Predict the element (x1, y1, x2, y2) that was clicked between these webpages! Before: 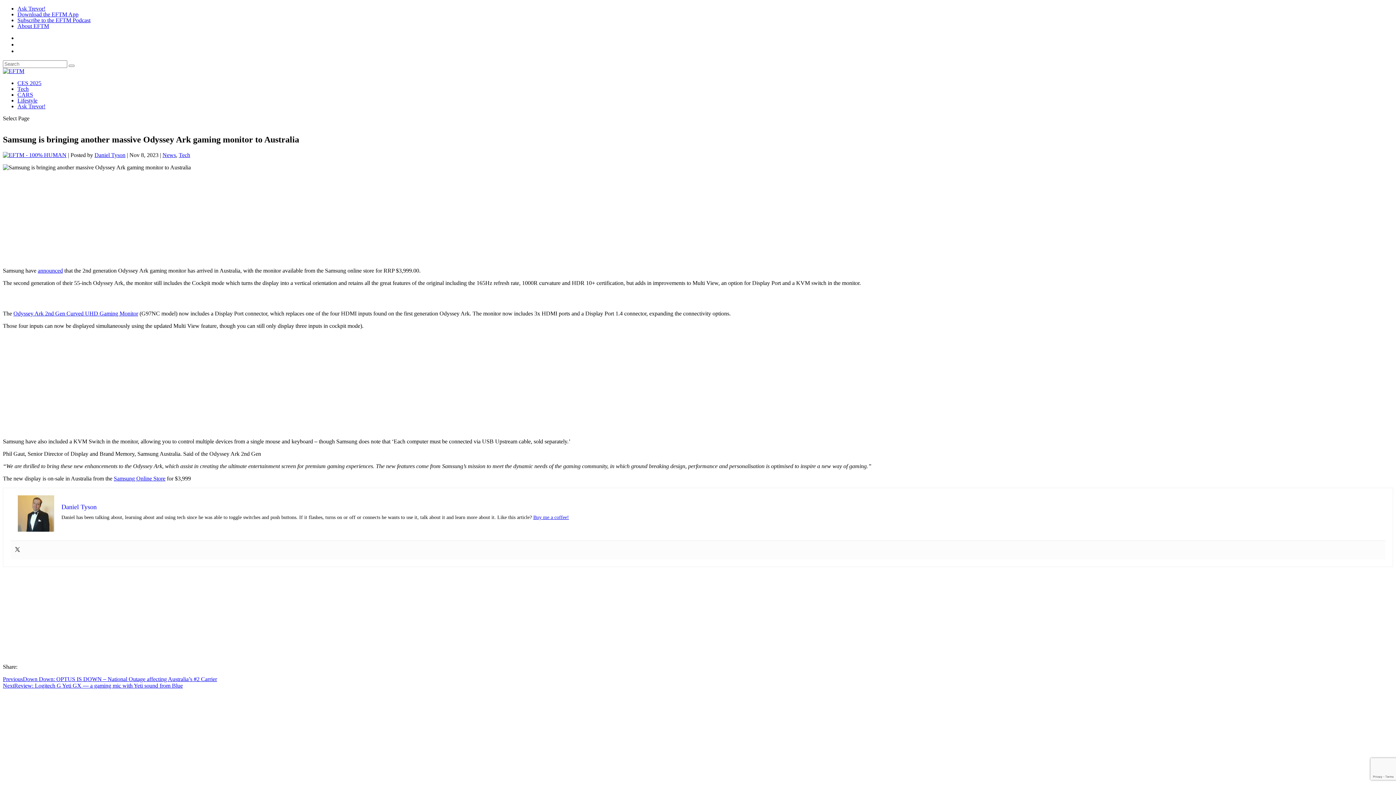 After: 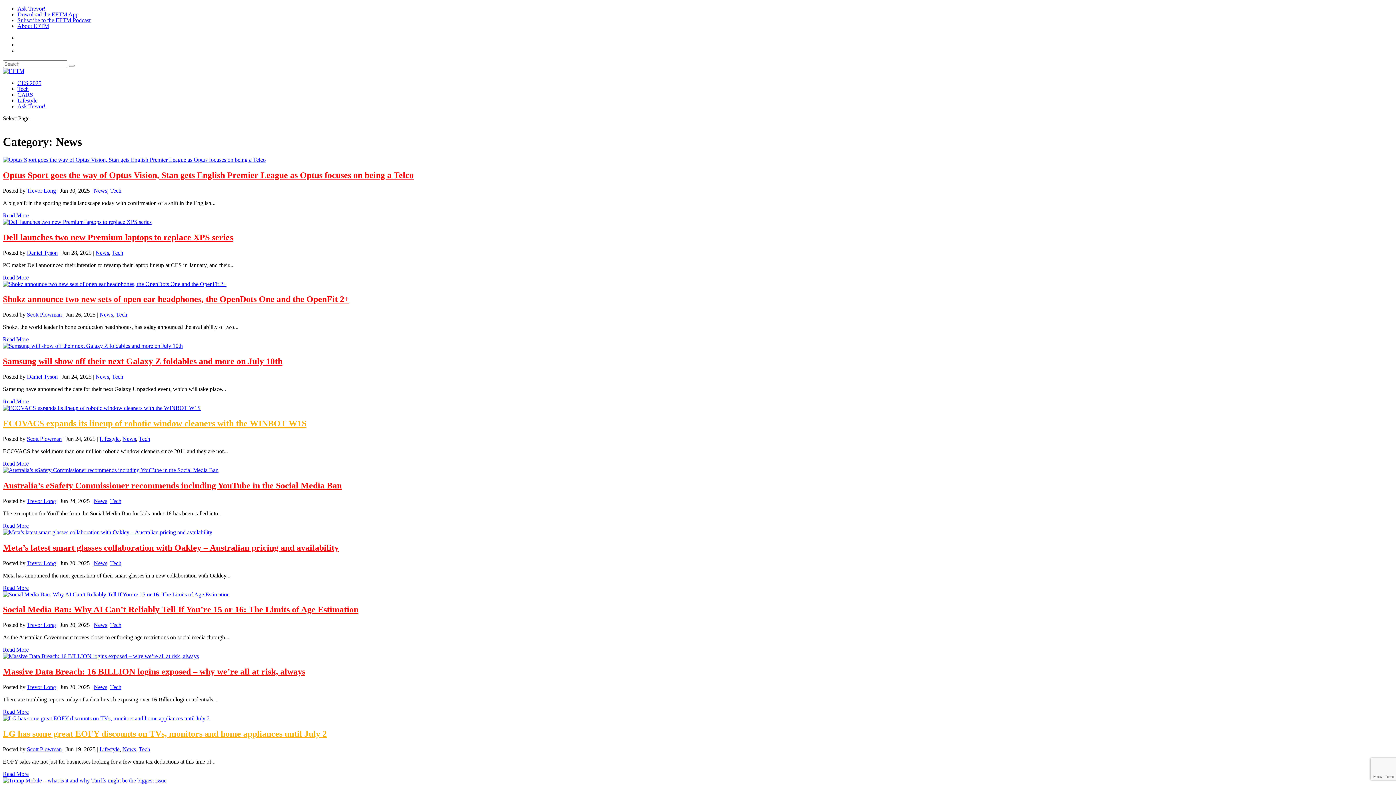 Action: label: News bbox: (162, 151, 176, 158)